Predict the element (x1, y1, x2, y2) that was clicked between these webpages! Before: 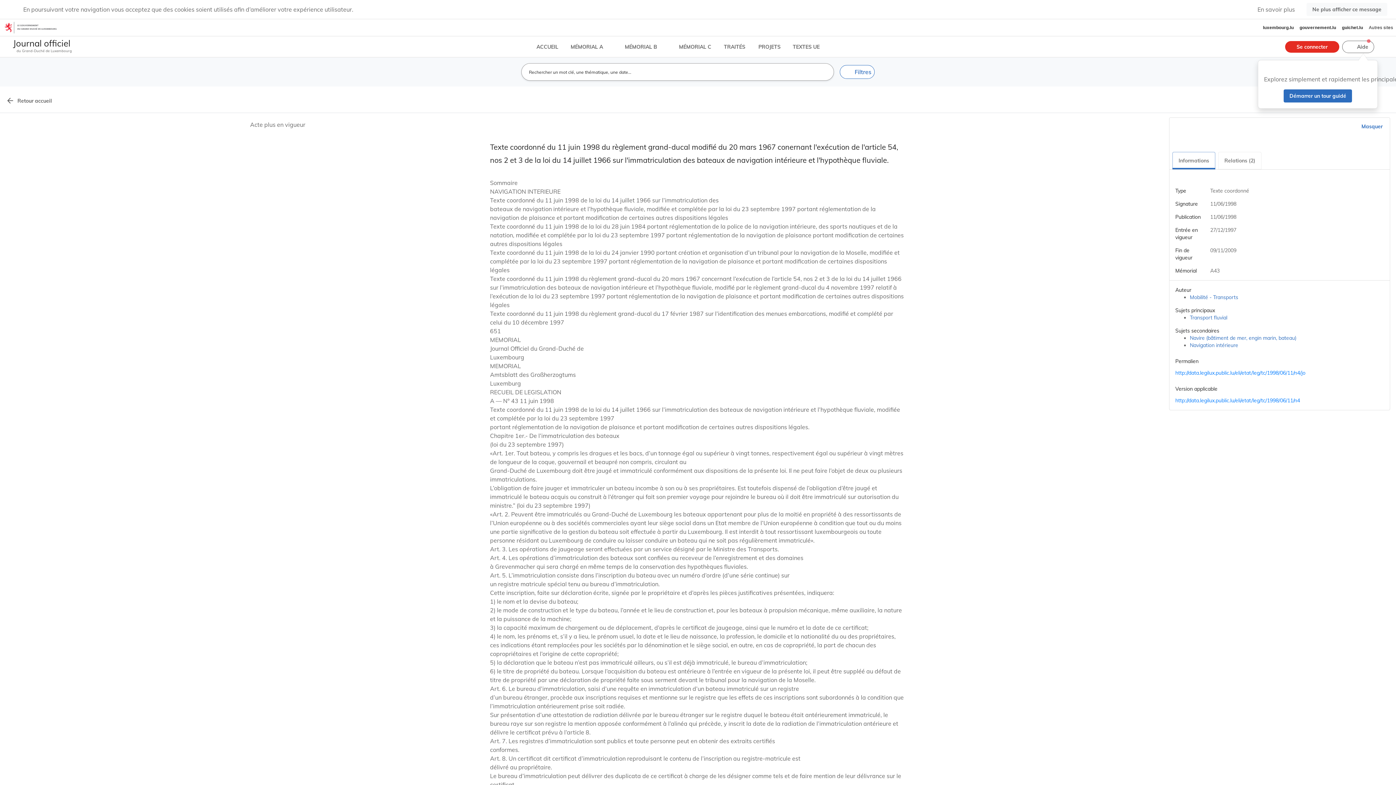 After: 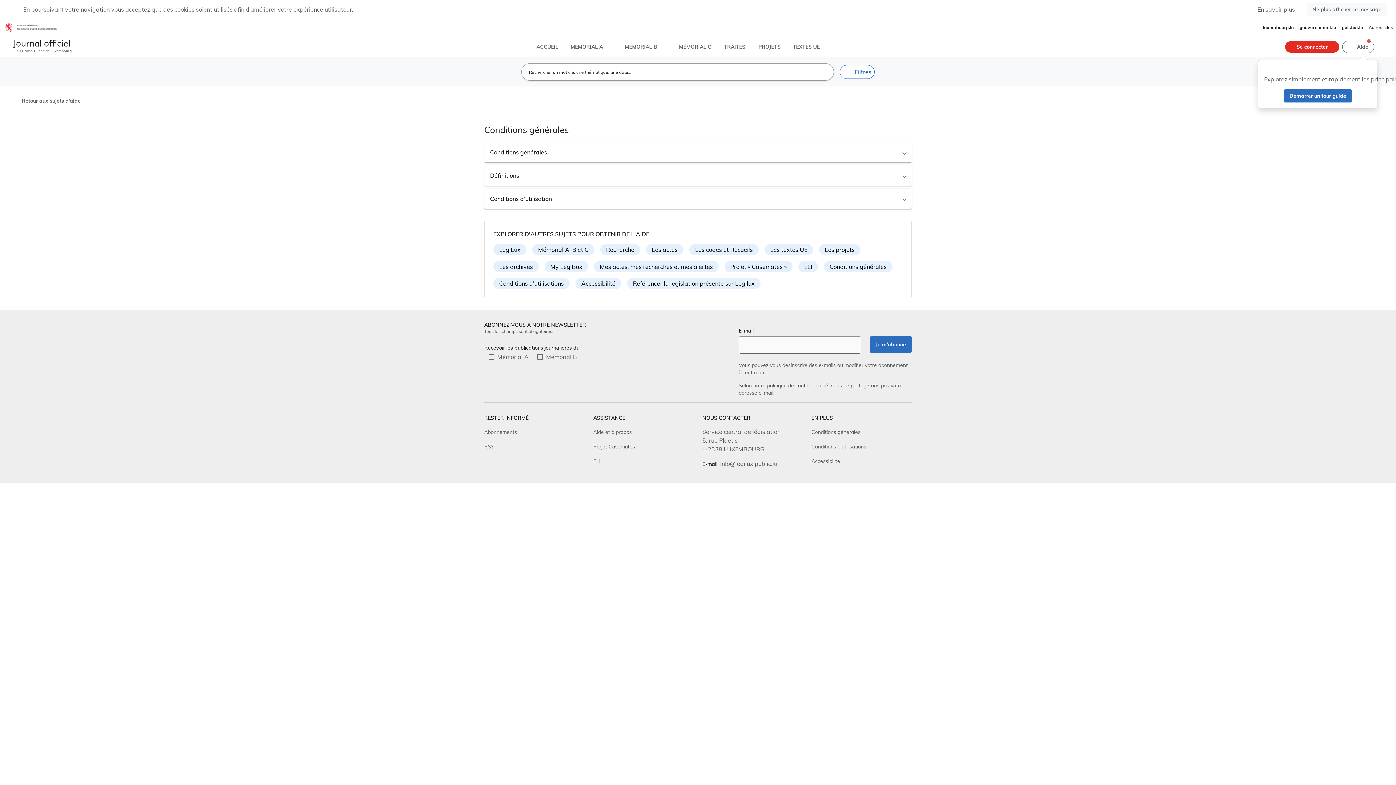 Action: label: Conditions générales bbox: (811, 216, 860, 223)